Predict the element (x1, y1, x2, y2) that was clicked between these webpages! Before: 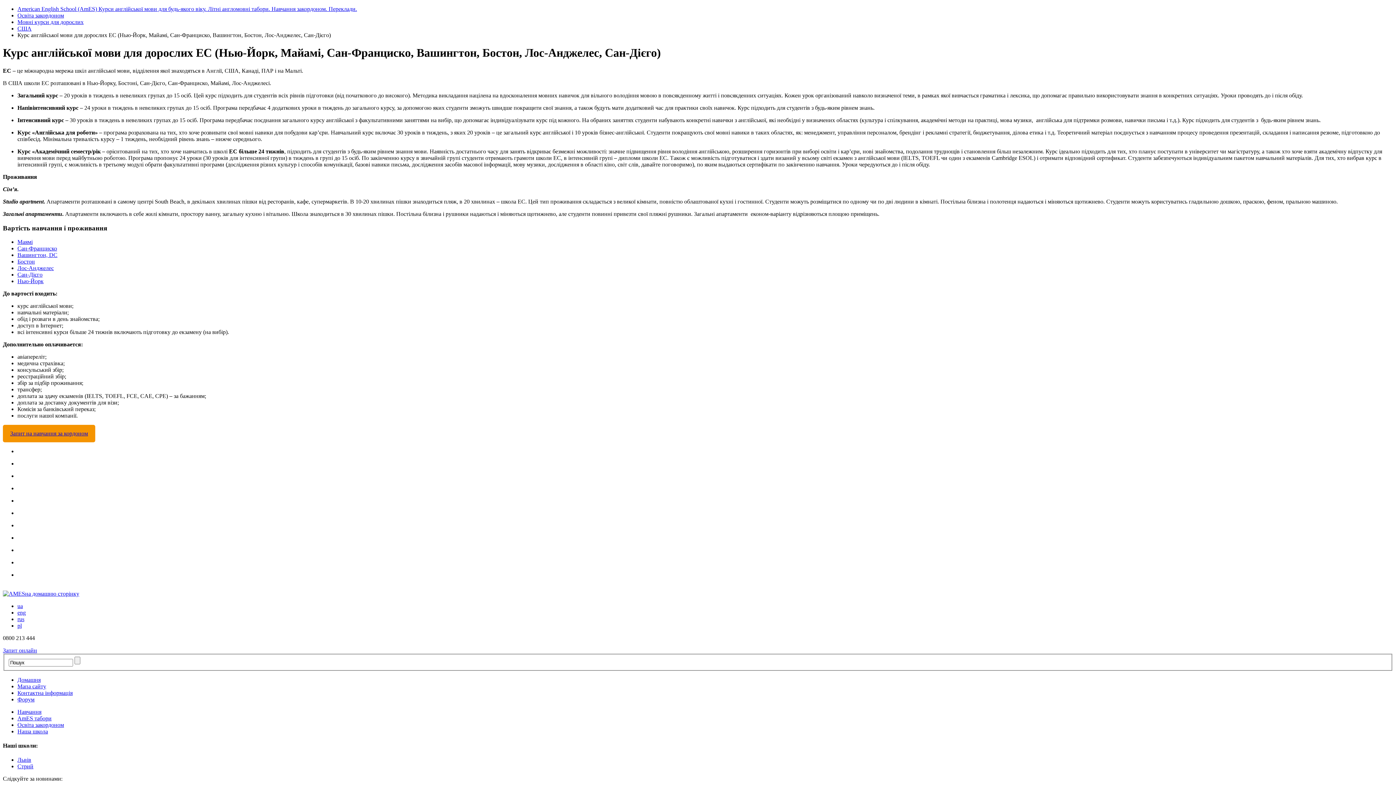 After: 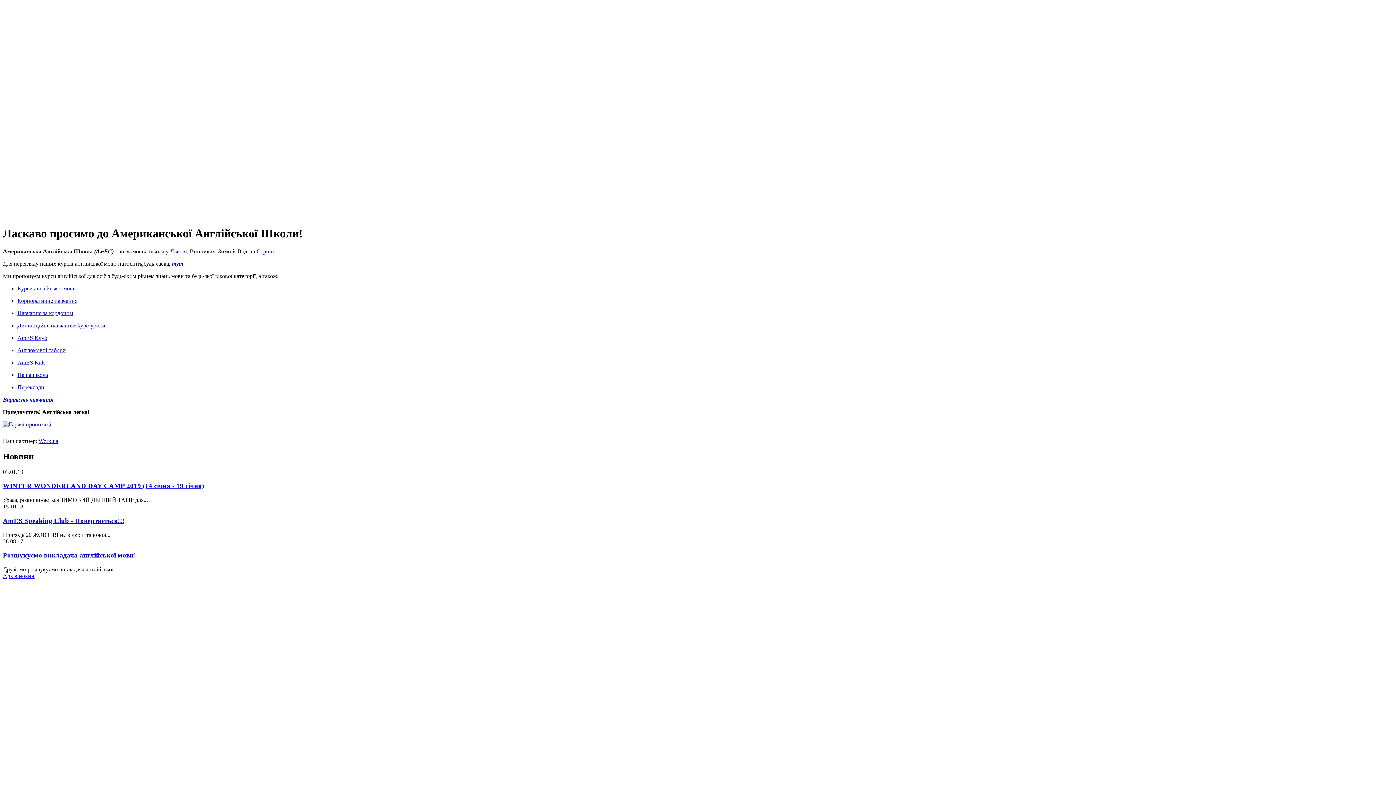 Action: bbox: (2, 591, 79, 597) label: на домашню сторінку